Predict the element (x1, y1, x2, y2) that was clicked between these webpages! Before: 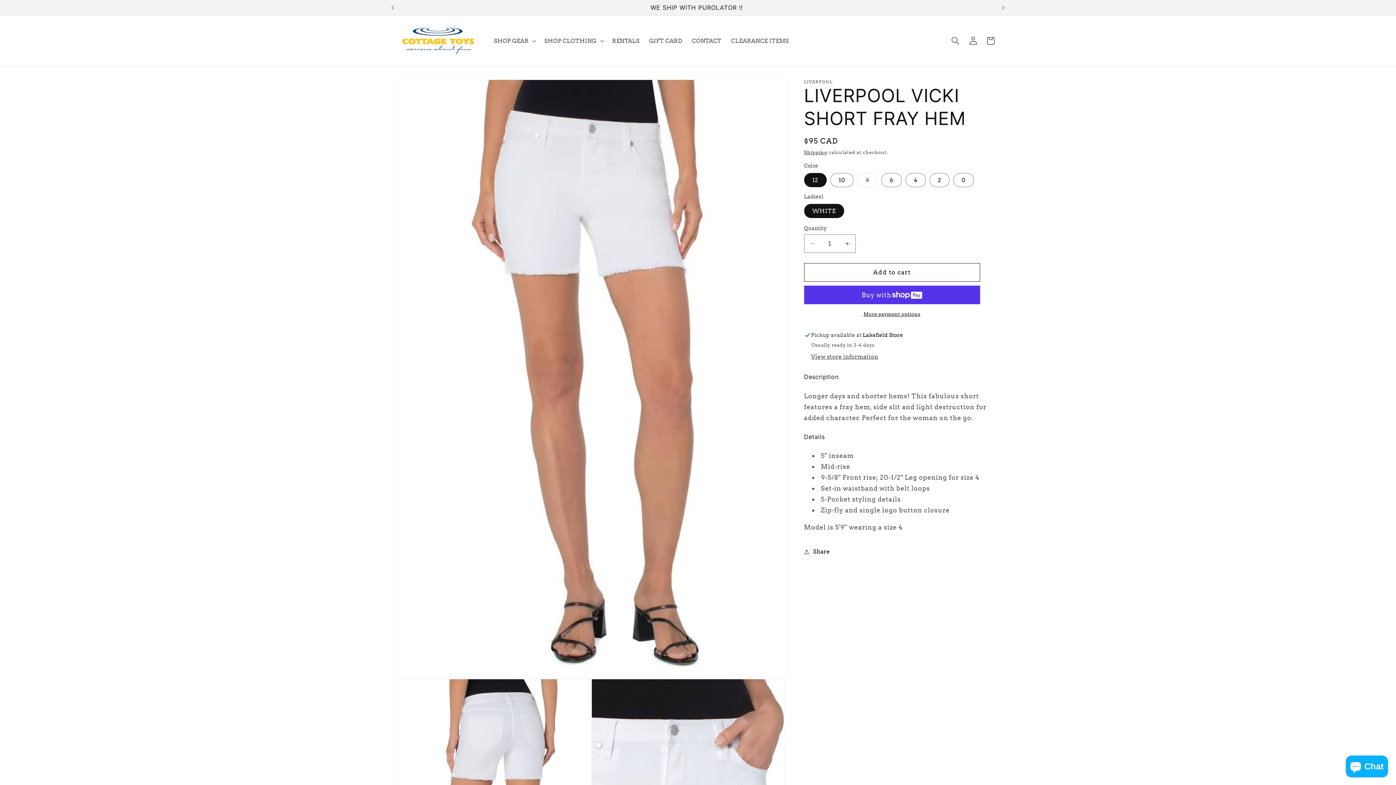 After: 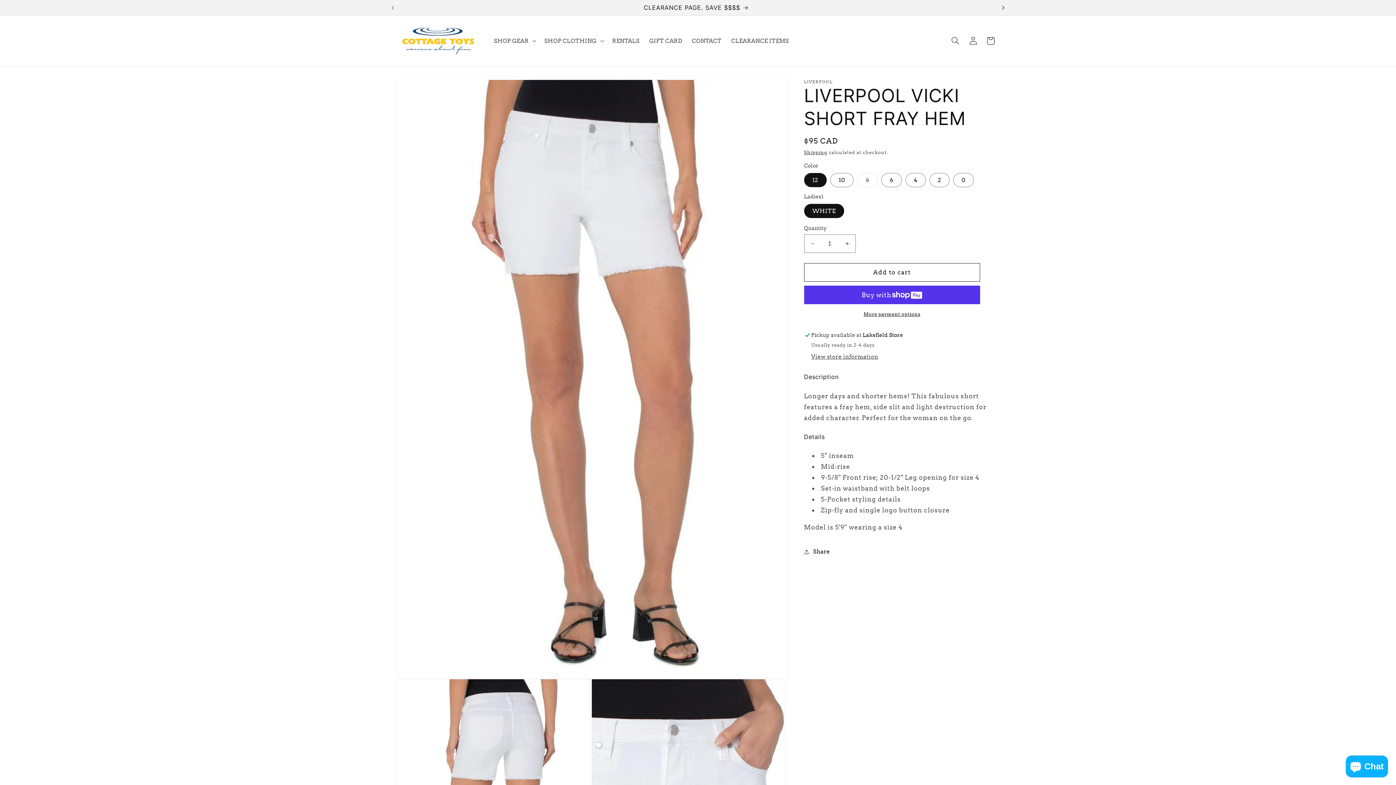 Action: label: Next announcement bbox: (995, 0, 1011, 15)